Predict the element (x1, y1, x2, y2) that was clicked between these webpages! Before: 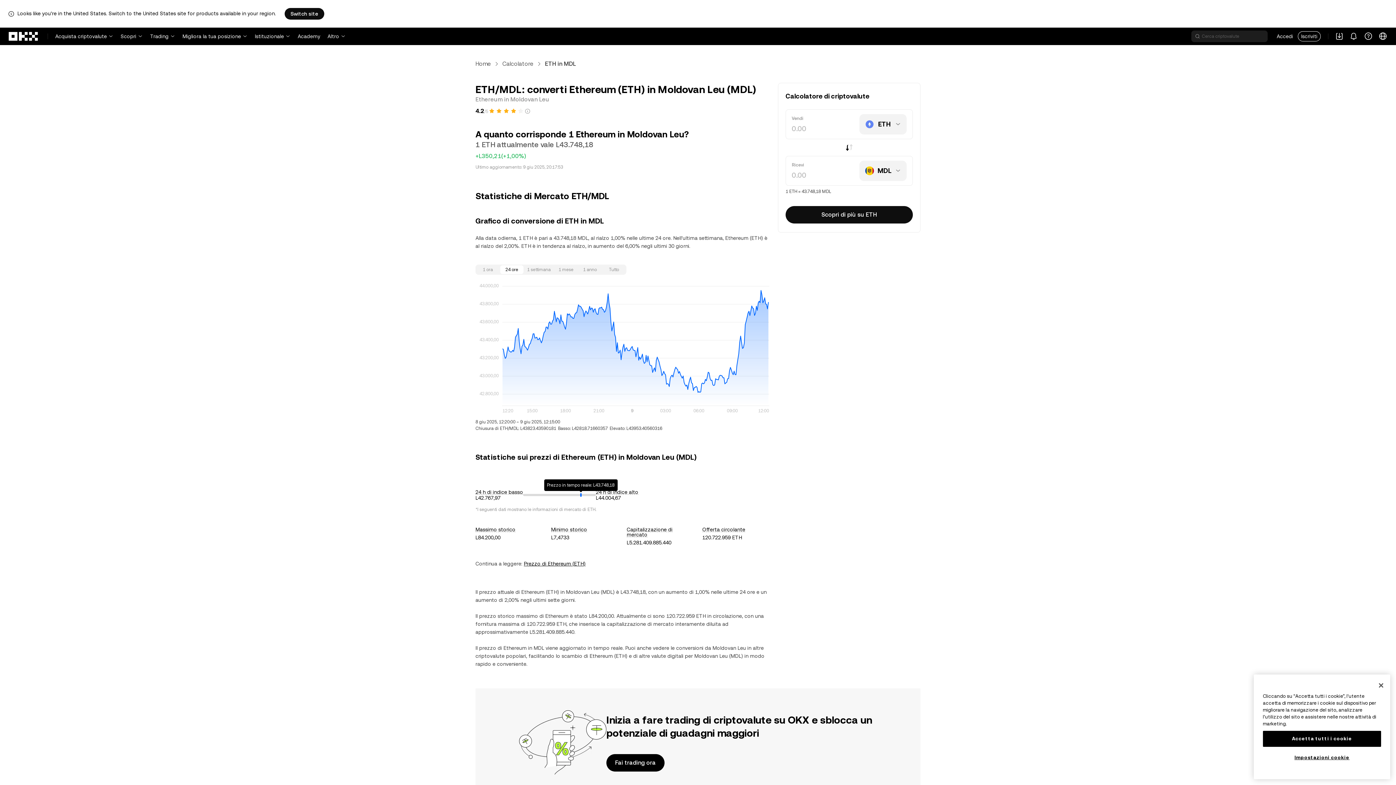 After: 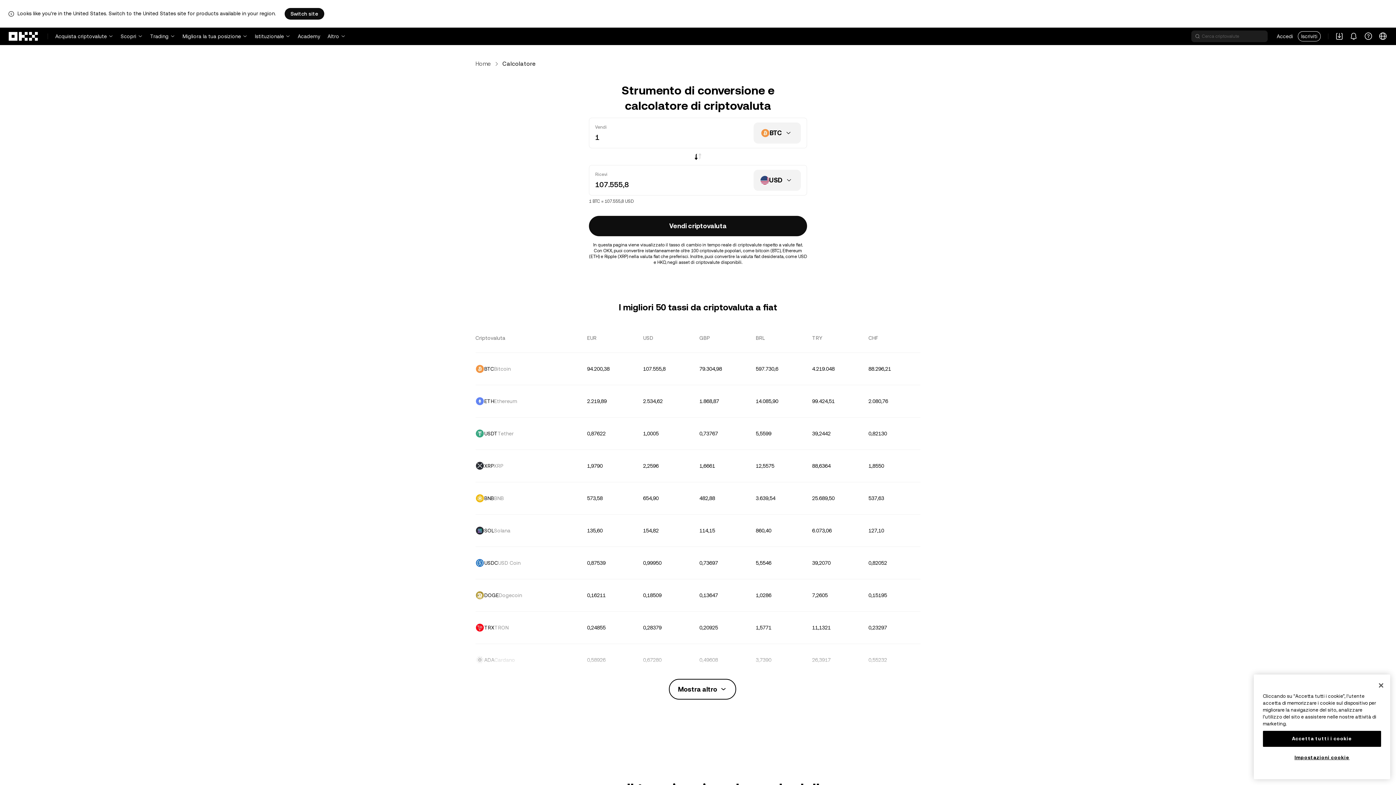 Action: label: Calcolatore bbox: (502, 60, 533, 67)